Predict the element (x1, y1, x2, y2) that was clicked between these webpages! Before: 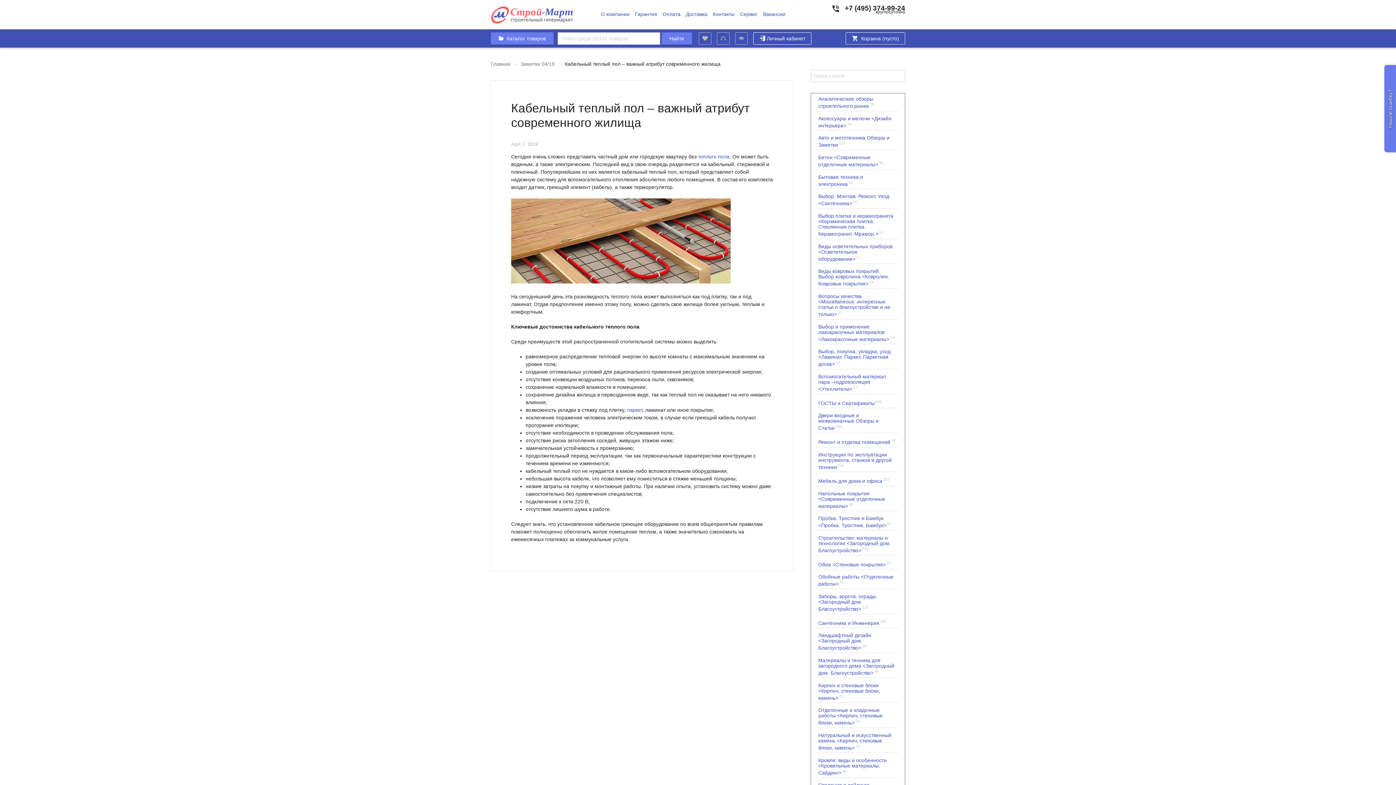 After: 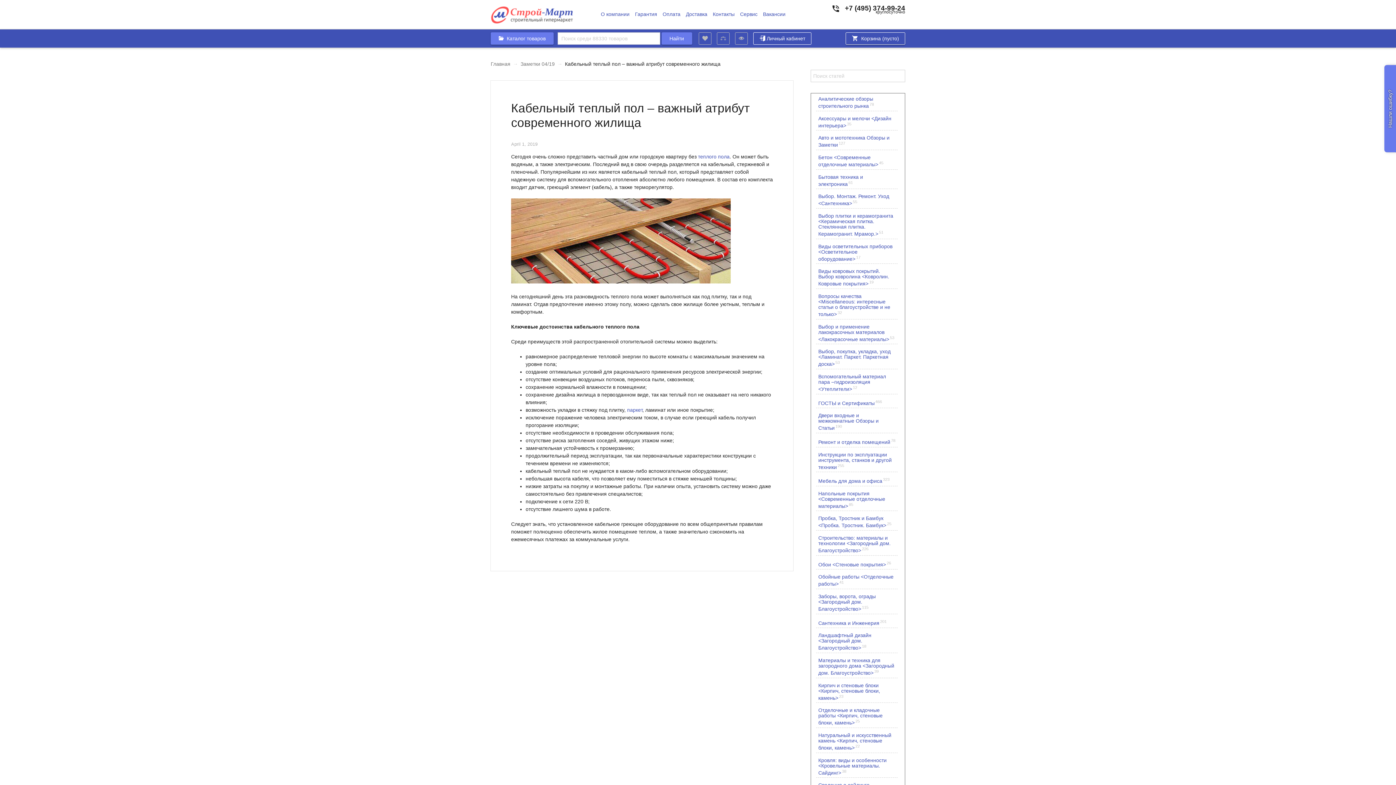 Action: bbox: (698, 32, 711, 44)